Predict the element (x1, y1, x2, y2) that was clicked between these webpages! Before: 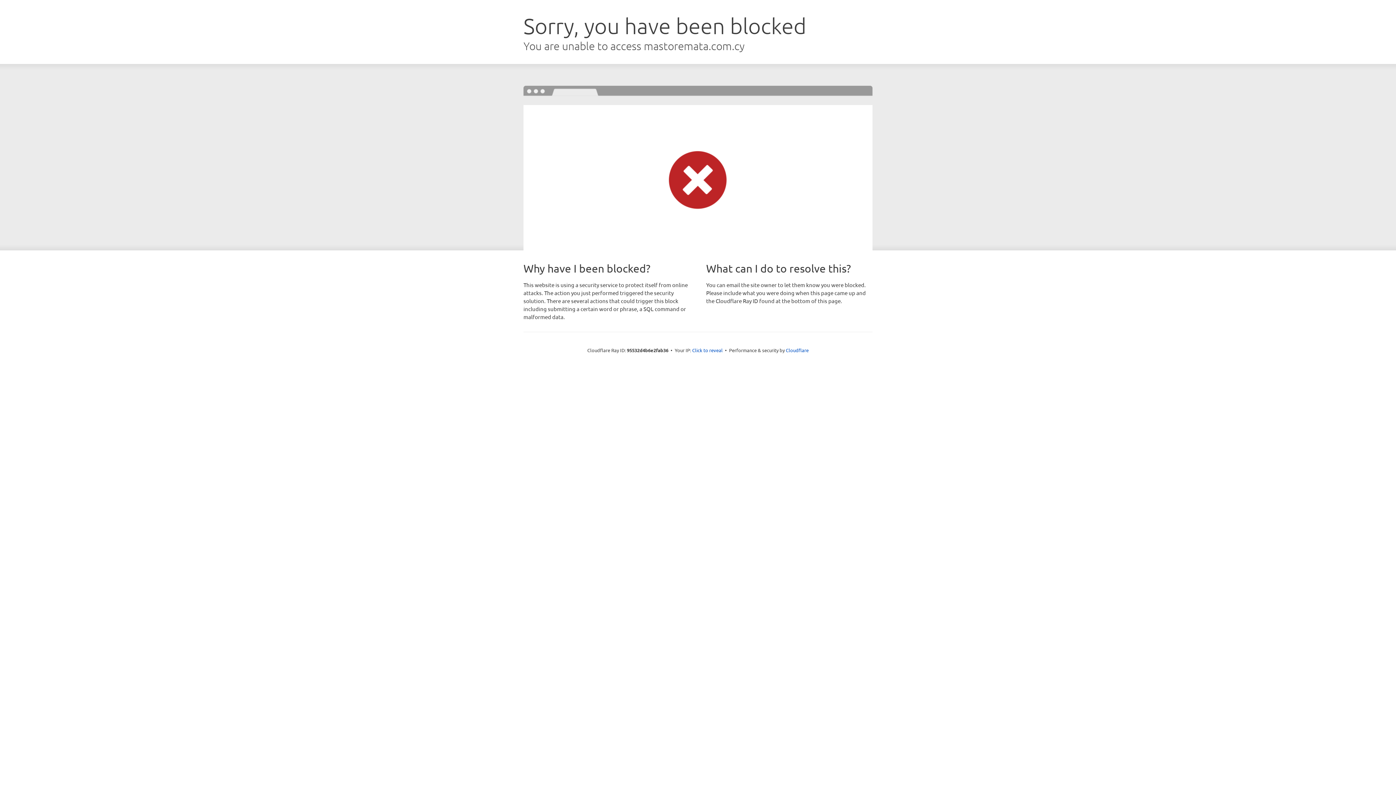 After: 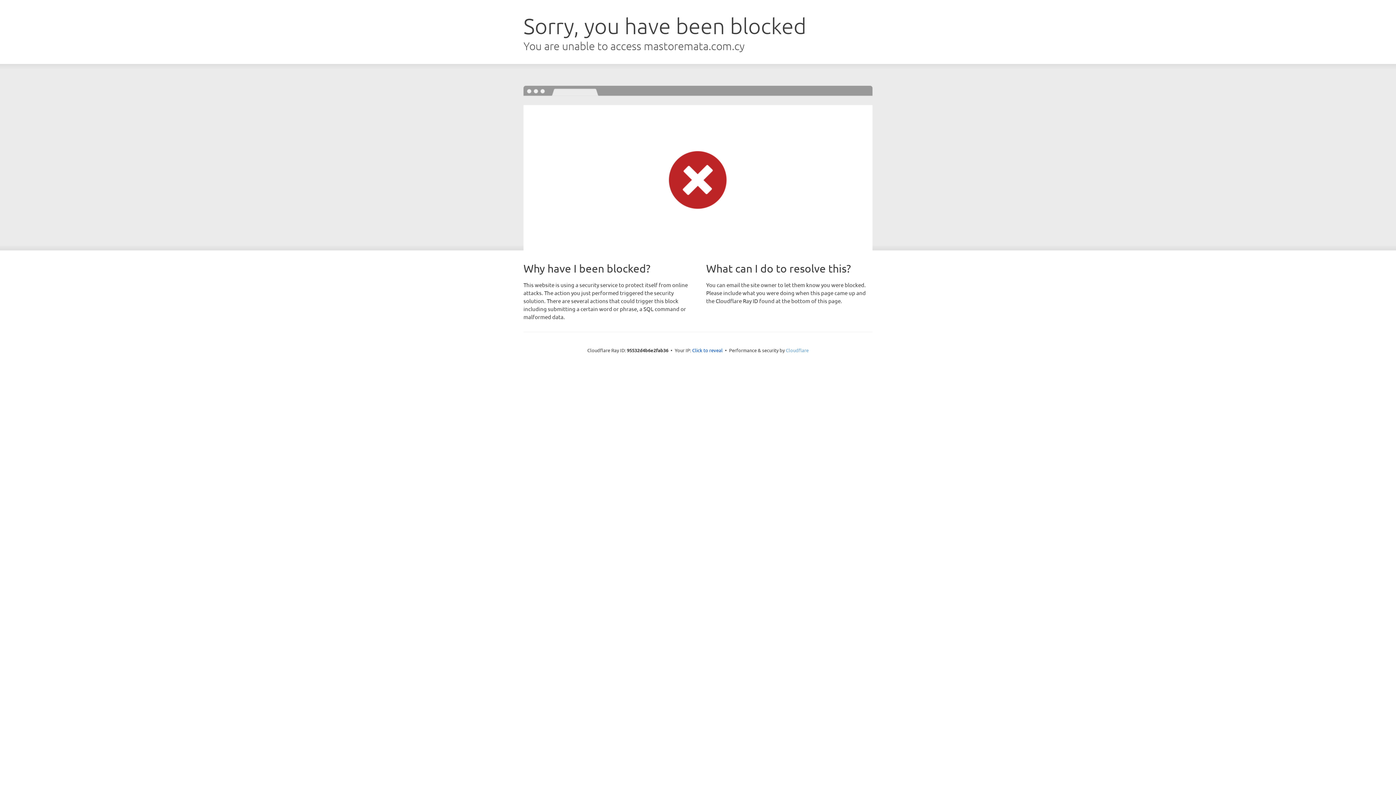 Action: bbox: (786, 347, 808, 353) label: Cloudflare